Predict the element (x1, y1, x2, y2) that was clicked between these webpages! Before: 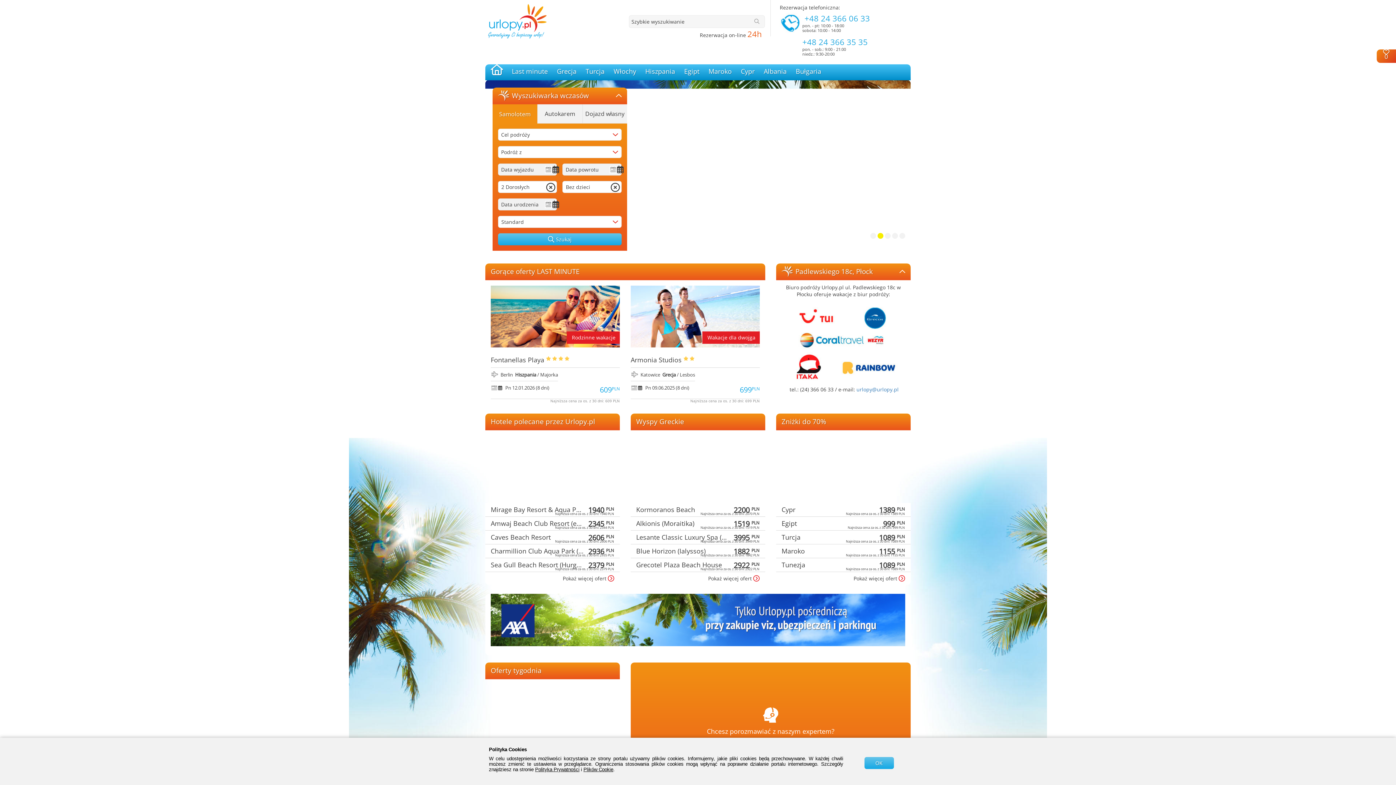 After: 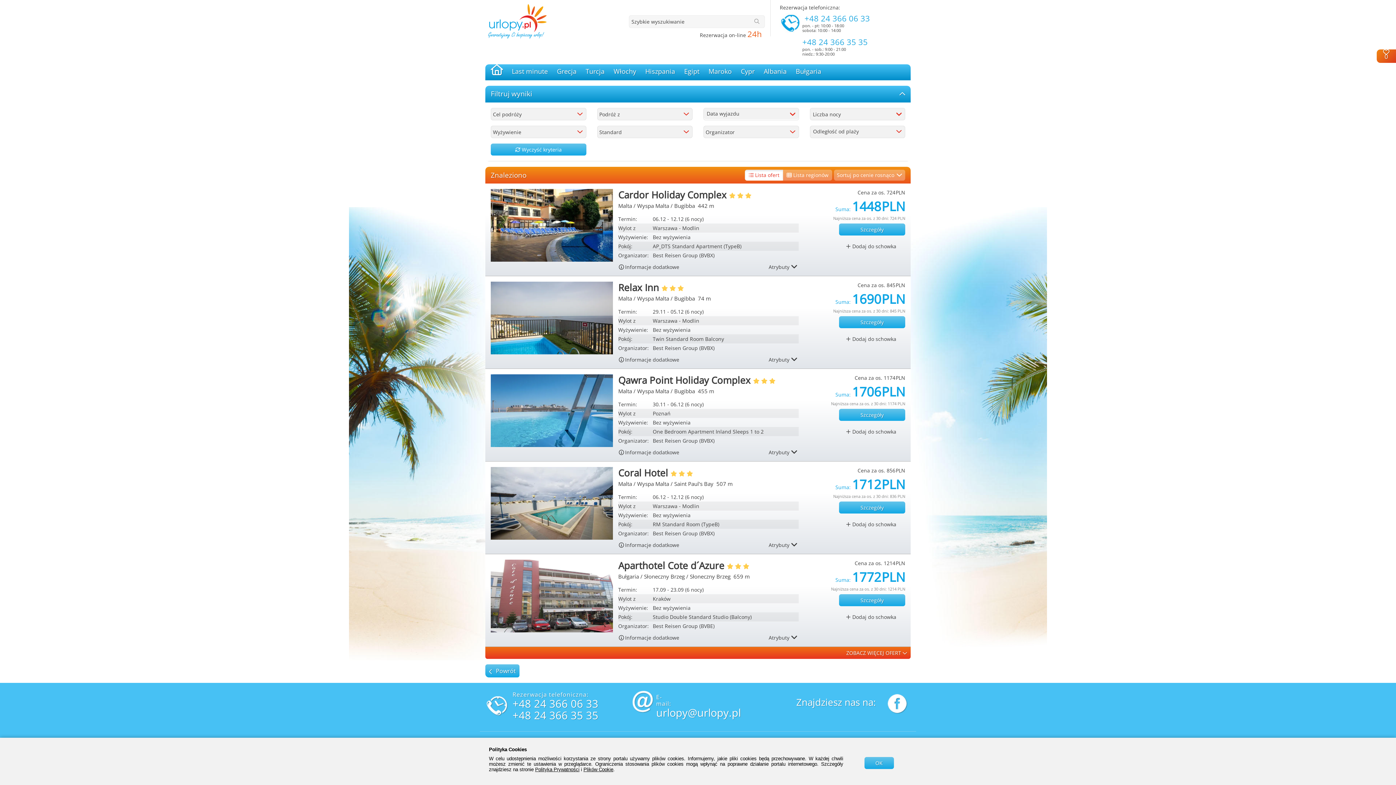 Action: bbox: (485, 430, 619, 503)